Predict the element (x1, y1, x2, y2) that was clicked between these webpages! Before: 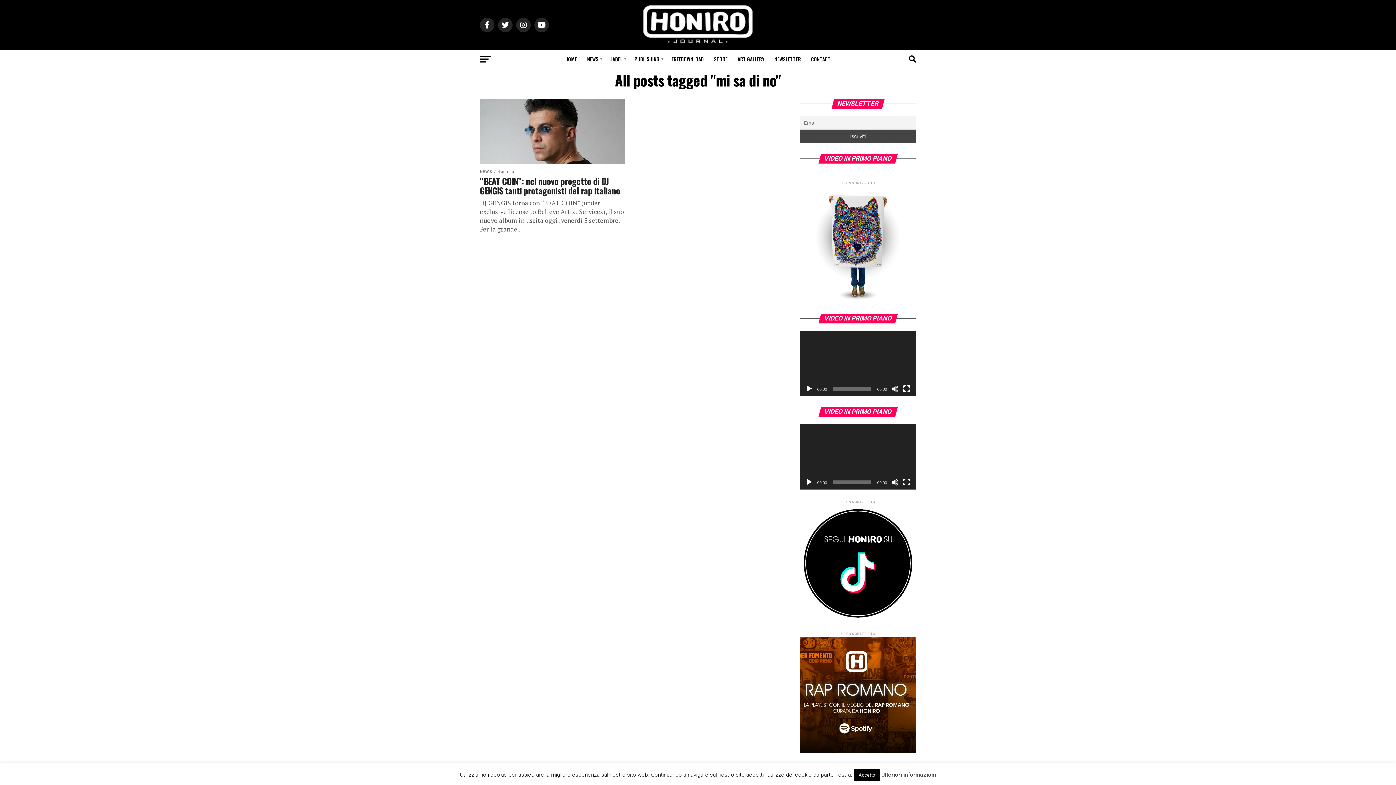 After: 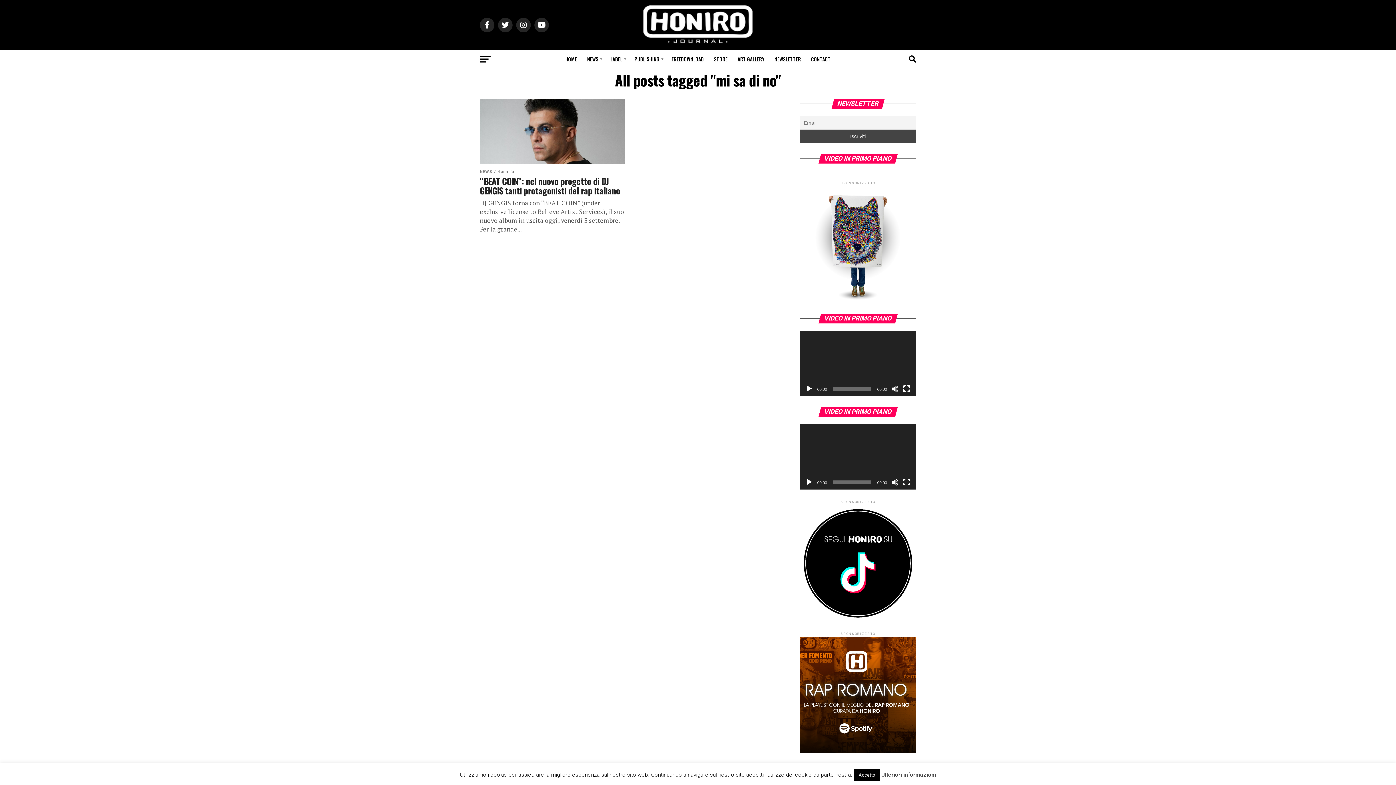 Action: bbox: (805, 478, 813, 486) label: Play